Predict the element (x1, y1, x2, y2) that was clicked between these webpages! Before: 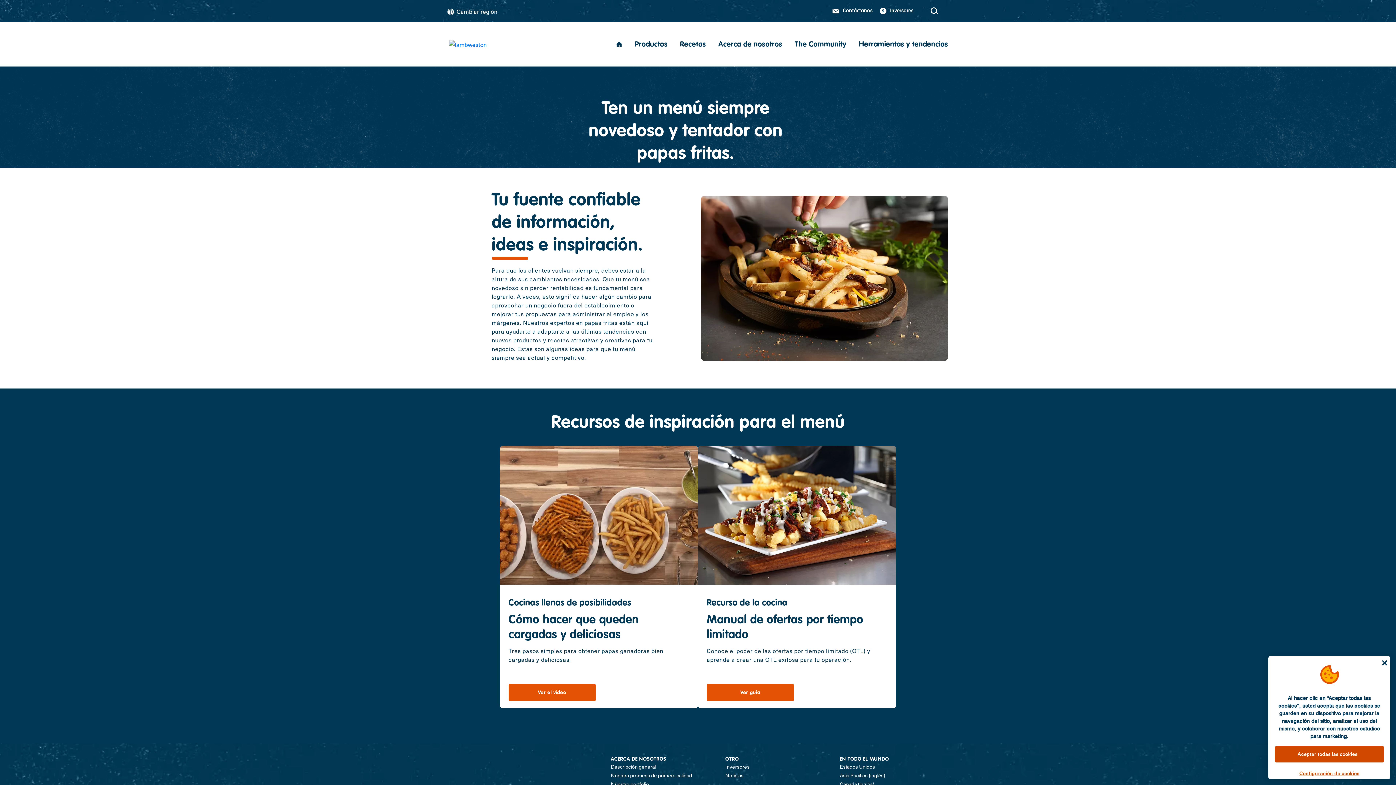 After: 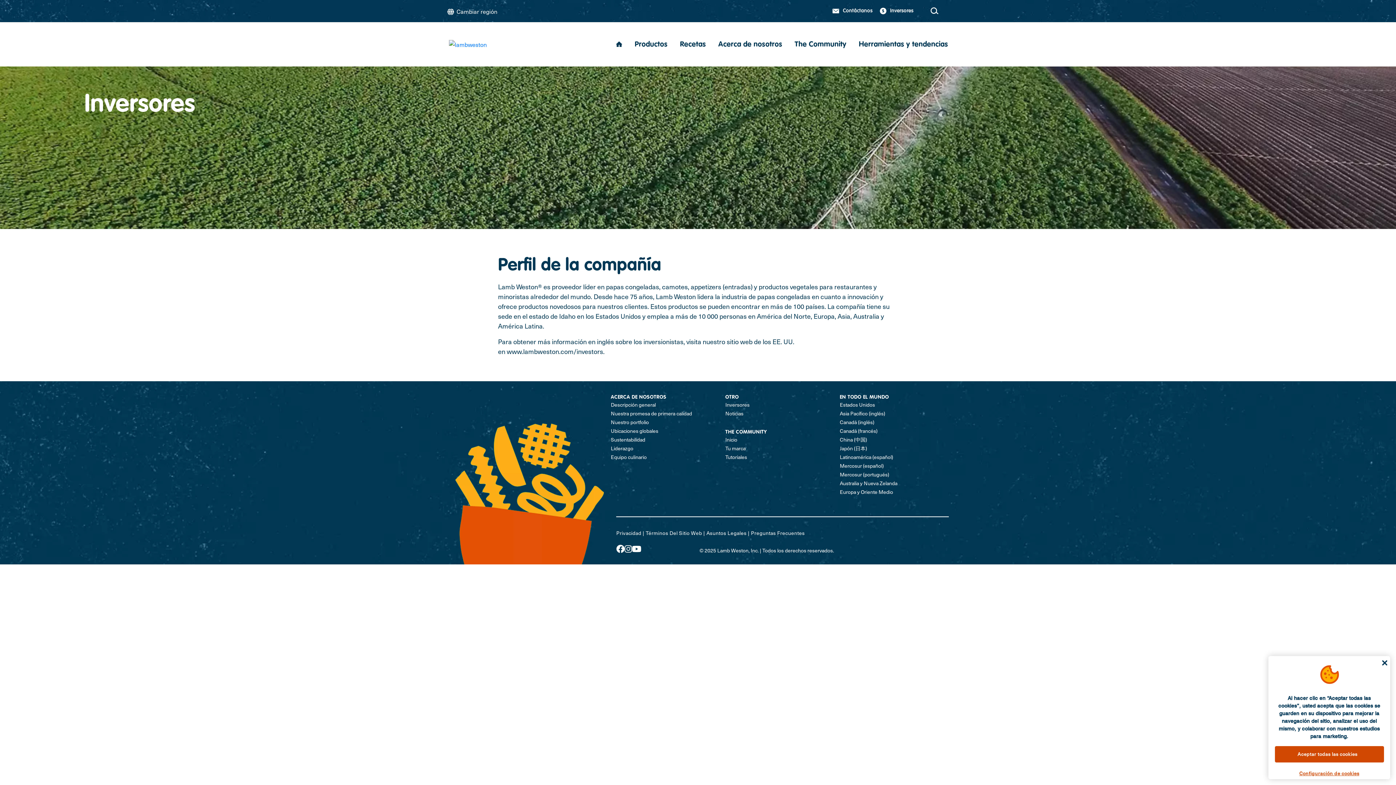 Action: bbox: (876, 2, 917, 19) label:  Inversores